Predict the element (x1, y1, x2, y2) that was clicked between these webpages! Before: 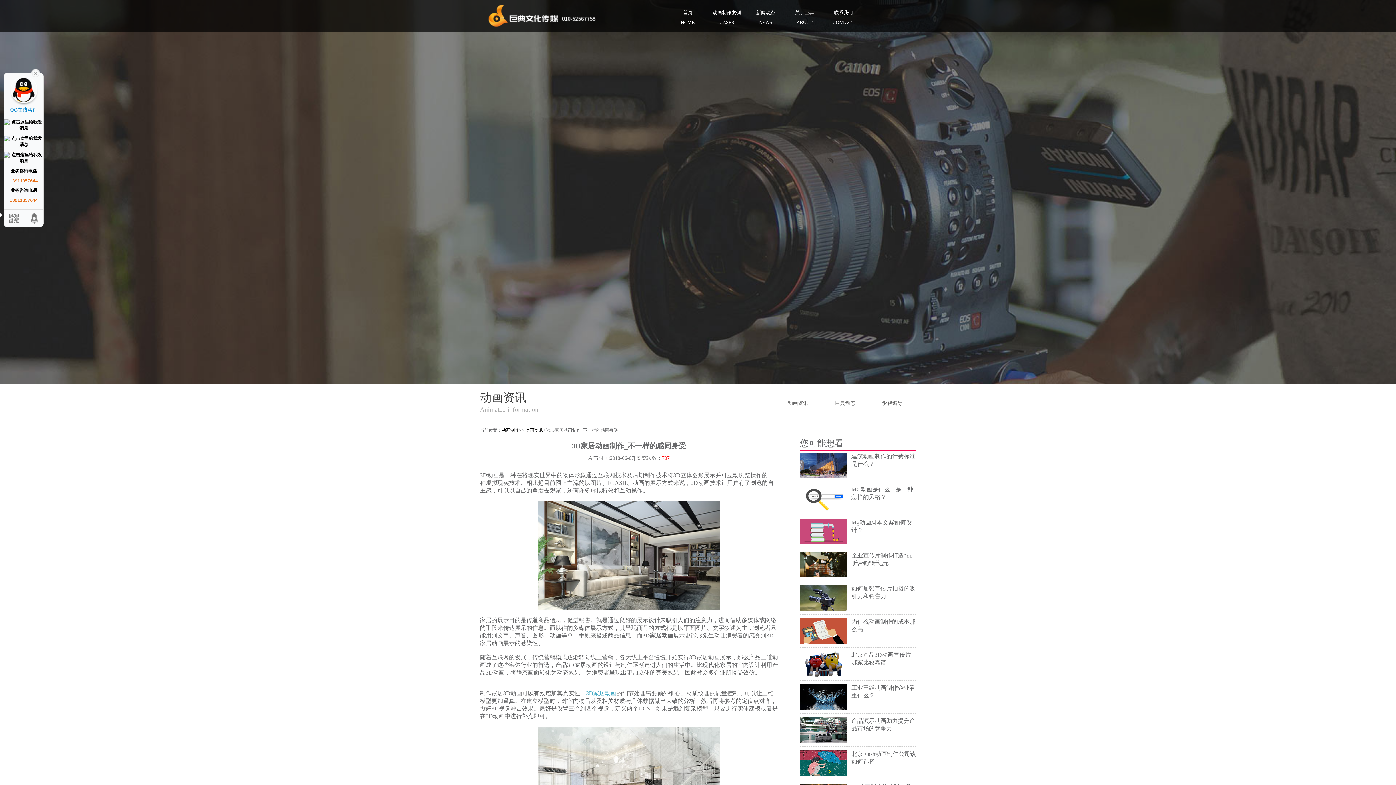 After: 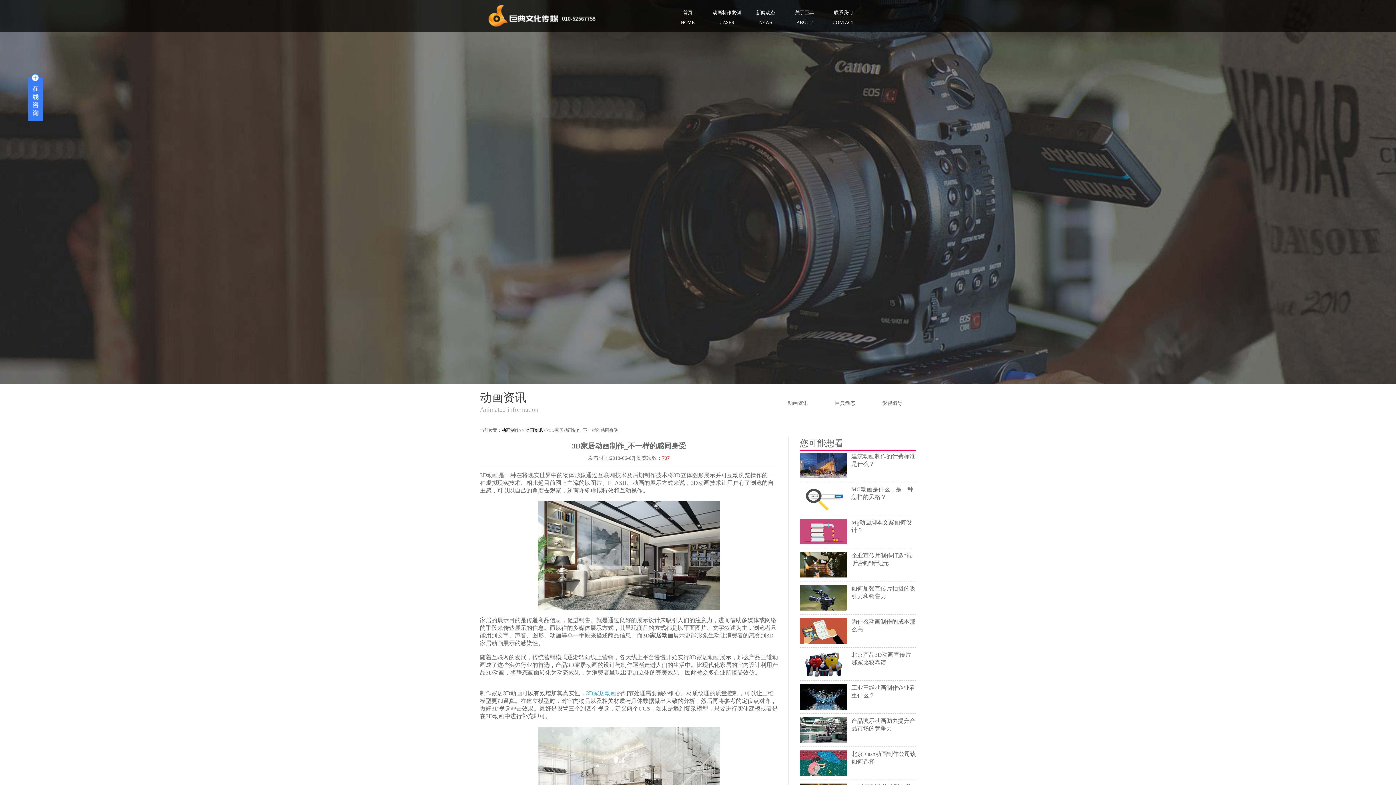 Action: label:   bbox: (31, 68, 40, 77)